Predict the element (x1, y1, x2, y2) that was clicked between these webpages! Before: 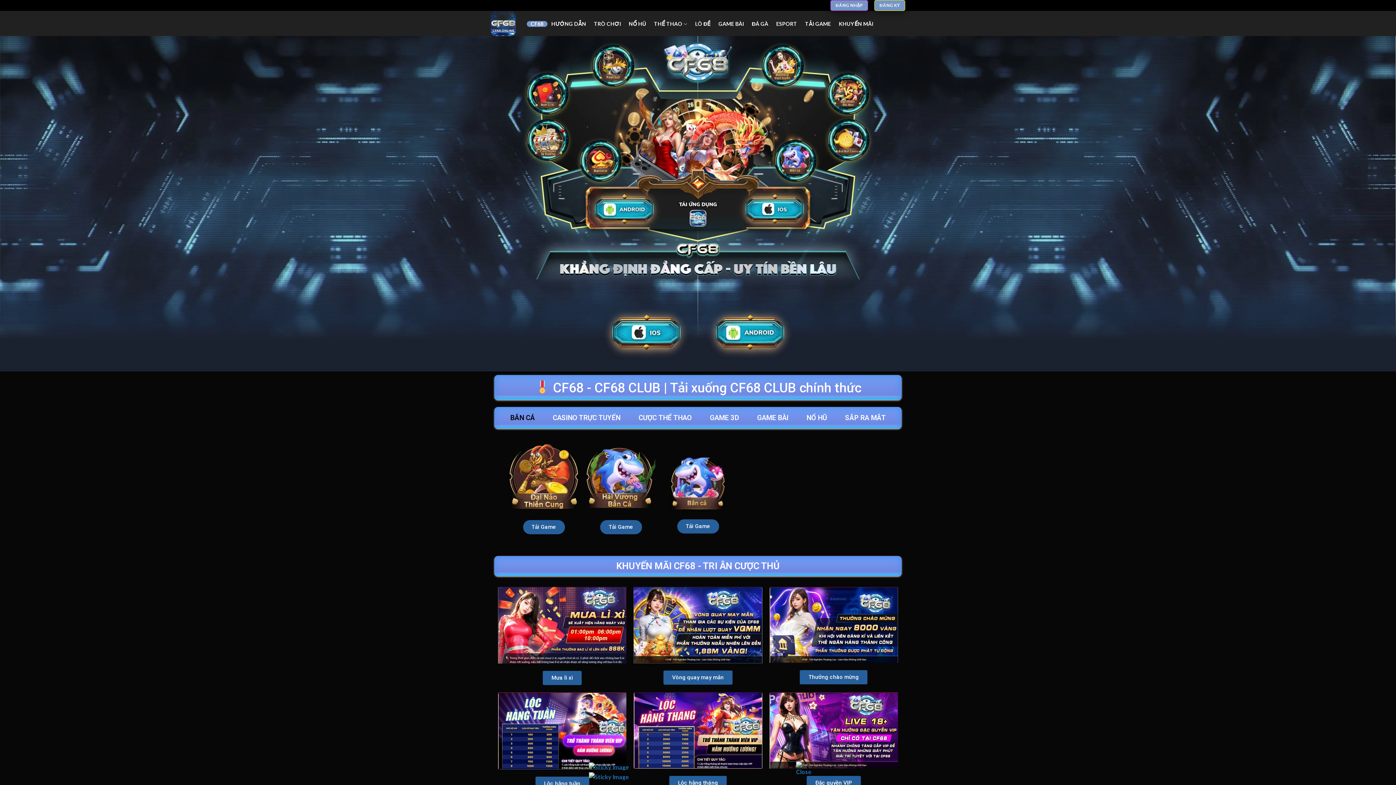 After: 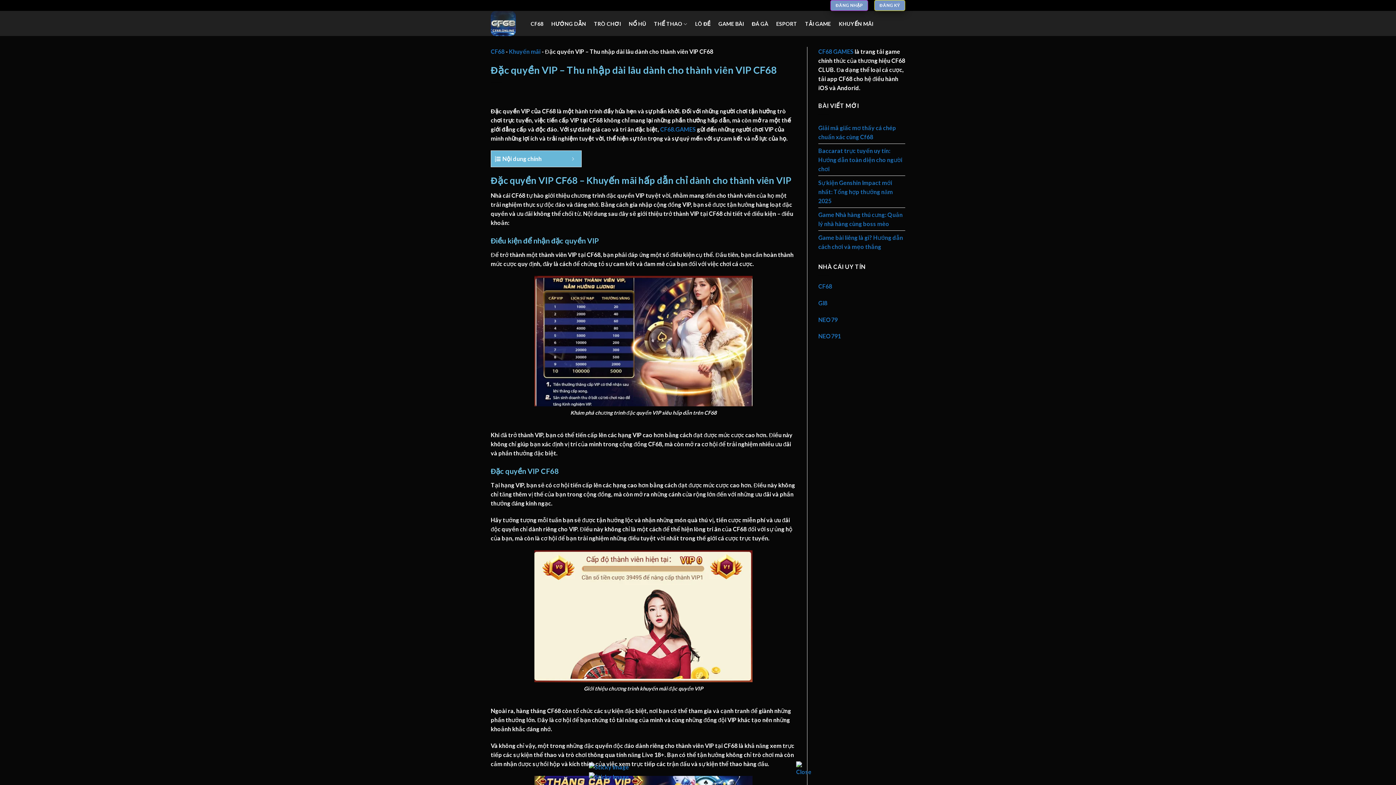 Action: bbox: (769, 692, 898, 769)